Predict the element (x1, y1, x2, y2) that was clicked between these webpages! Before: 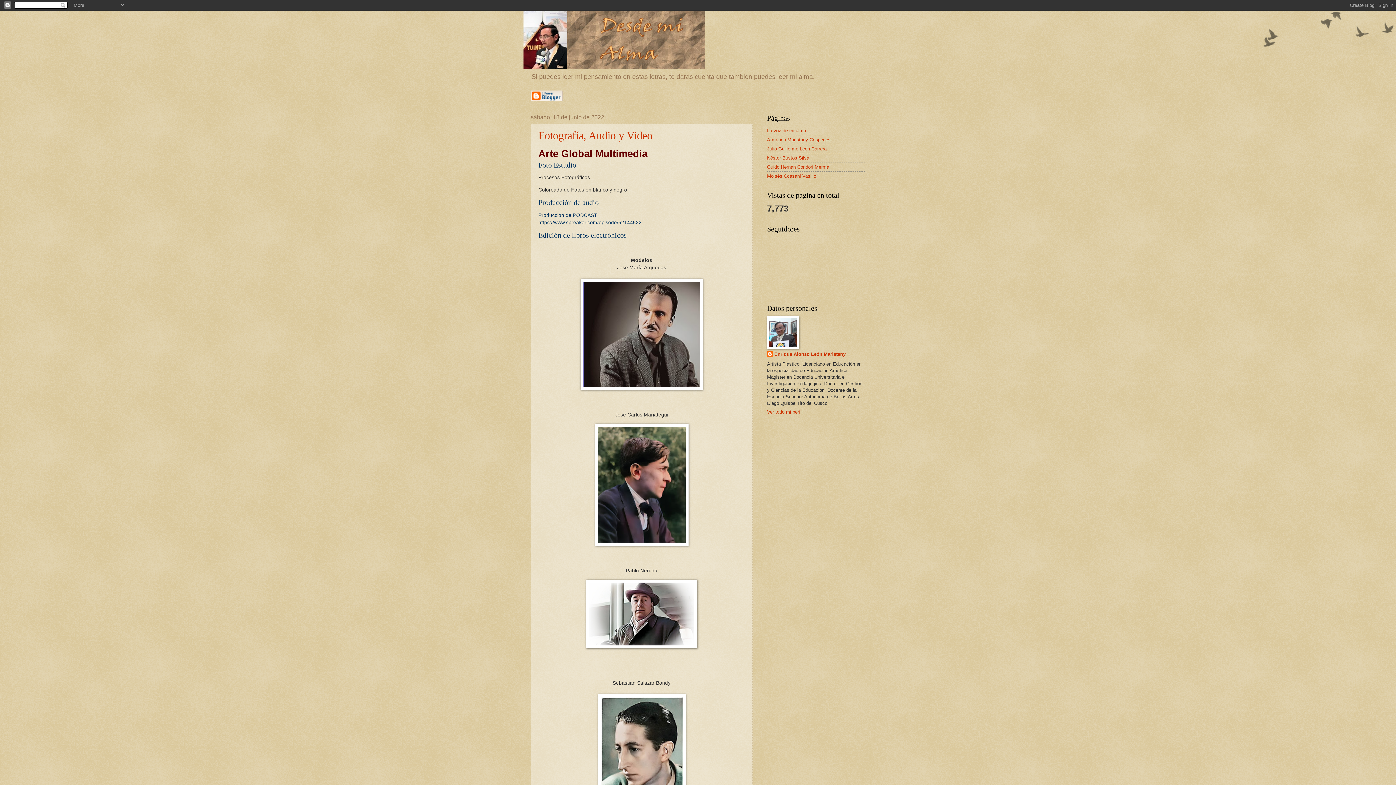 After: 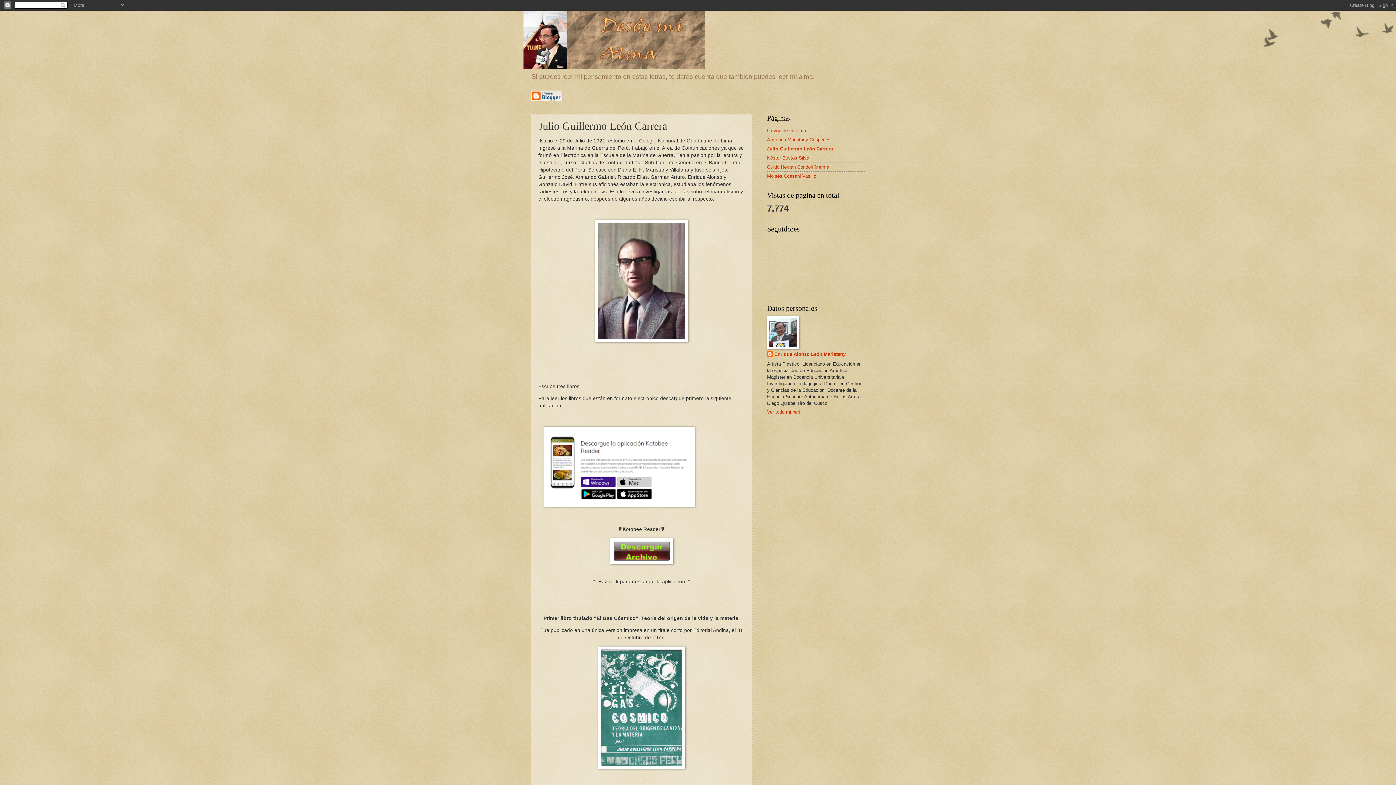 Action: label: Julio Guillermo León Carrera bbox: (767, 146, 826, 151)